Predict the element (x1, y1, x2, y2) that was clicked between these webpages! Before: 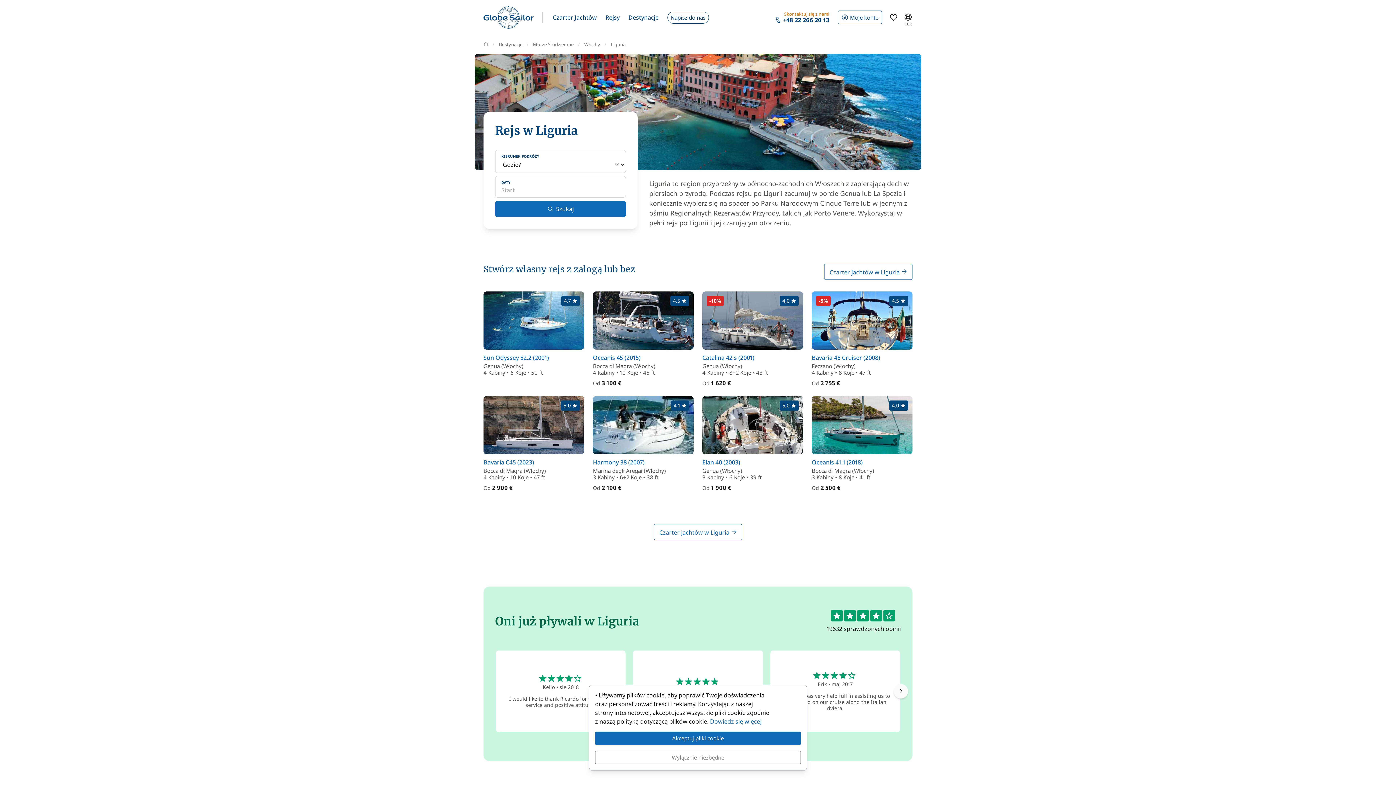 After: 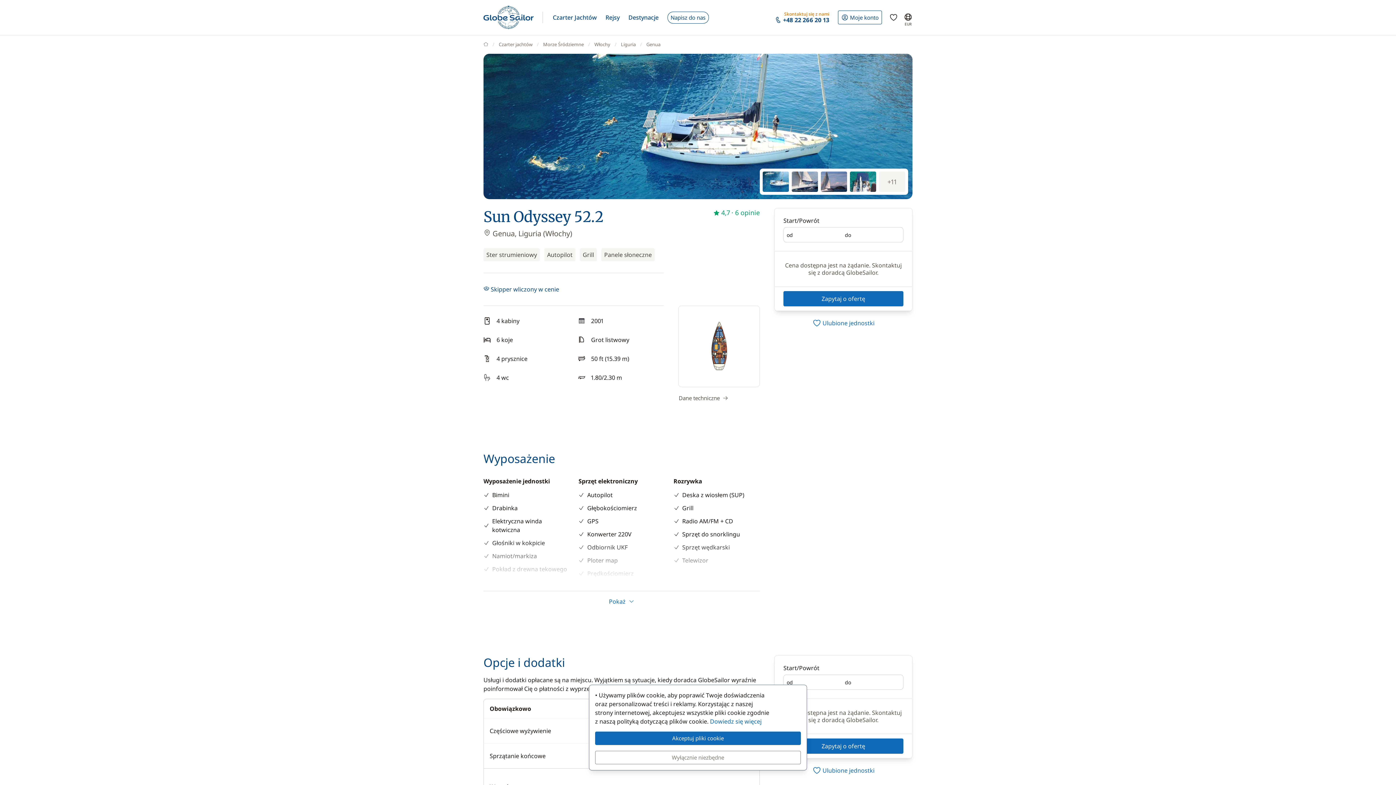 Action: bbox: (483, 291, 584, 376) label: 4,7
Sun Odyssey 52.2 (2001)

Genua (Włochy)
4 Kabiny • 6 Koje • 50 ft